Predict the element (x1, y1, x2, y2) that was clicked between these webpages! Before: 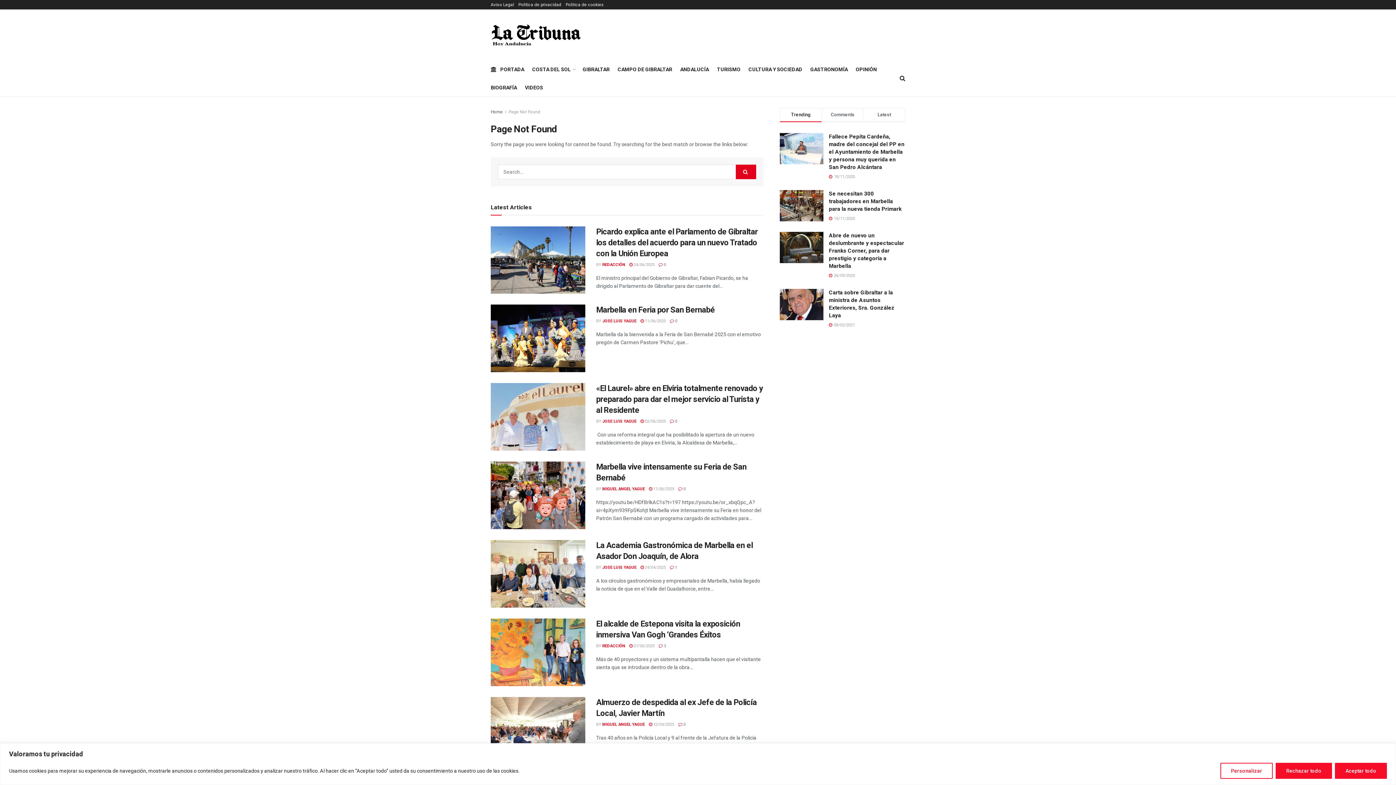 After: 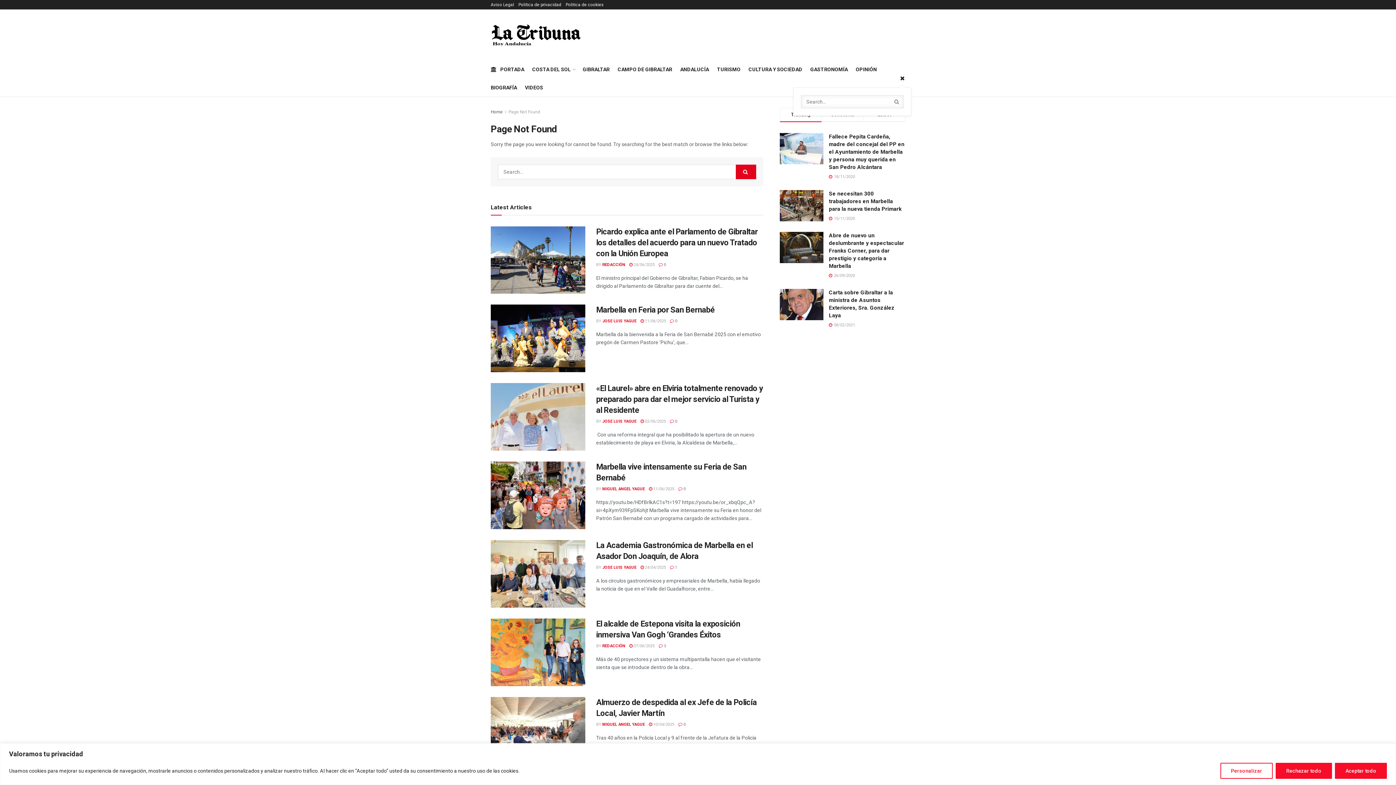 Action: bbox: (900, 69, 905, 87) label: Search Button